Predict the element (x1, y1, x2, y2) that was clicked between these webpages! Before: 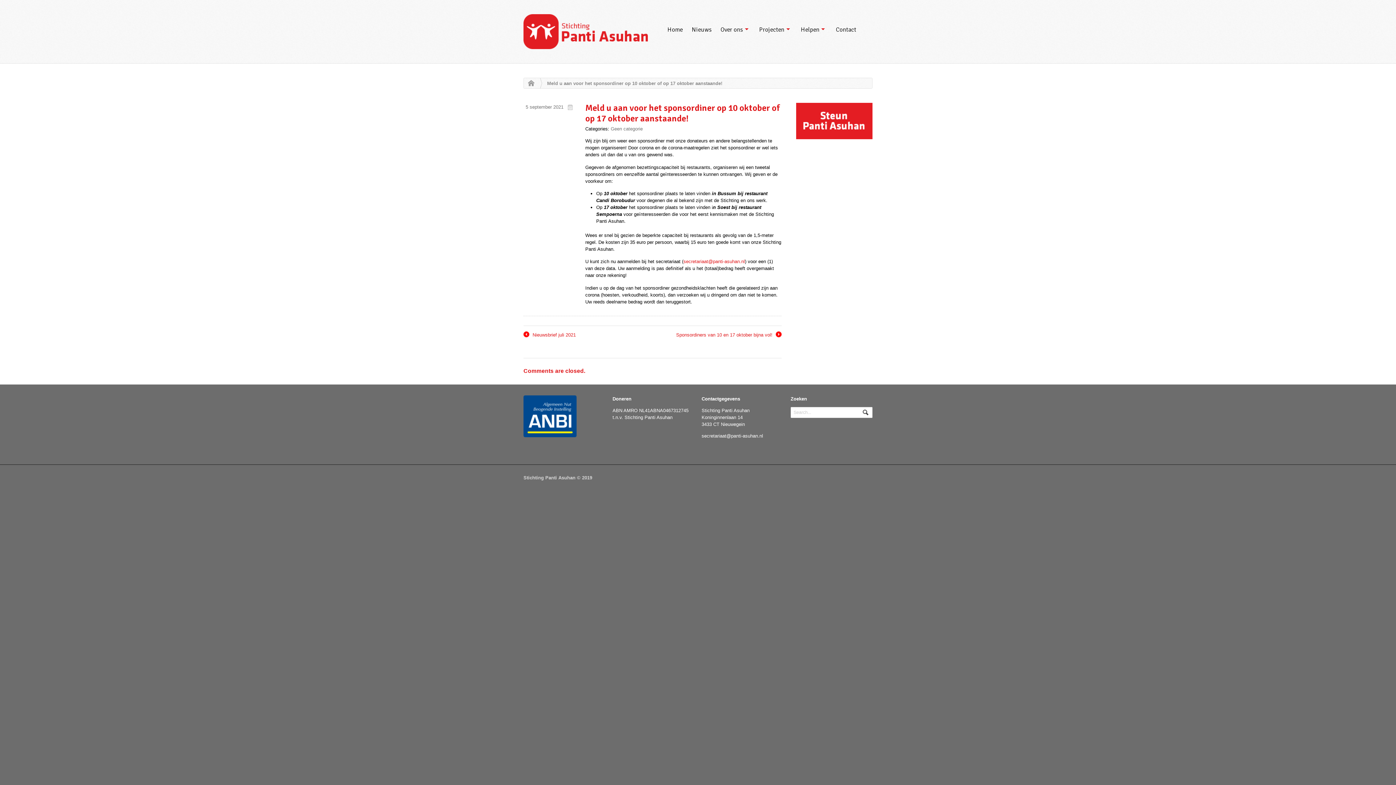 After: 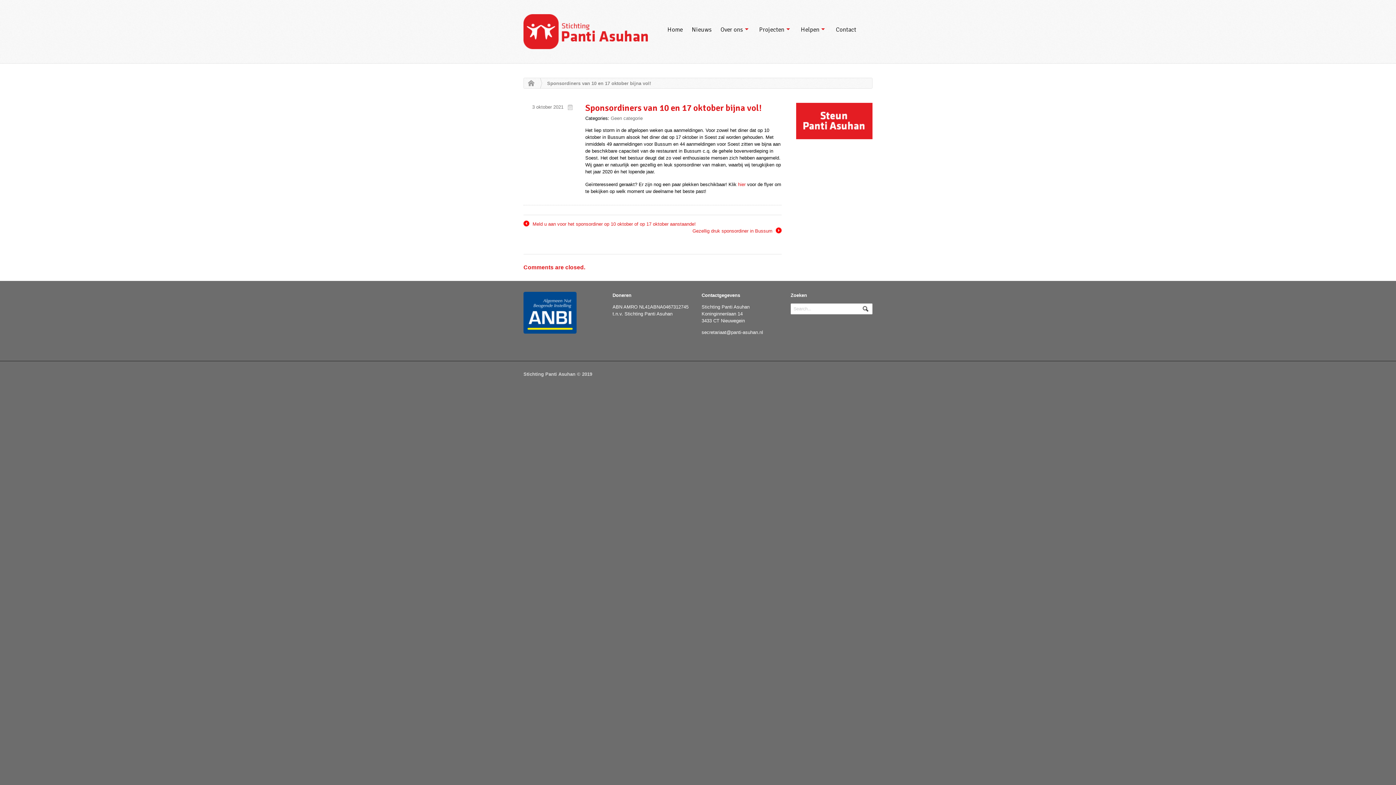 Action: bbox: (676, 331, 781, 338) label: Sponsordiners van 10 en 17 oktober bijna vol! →